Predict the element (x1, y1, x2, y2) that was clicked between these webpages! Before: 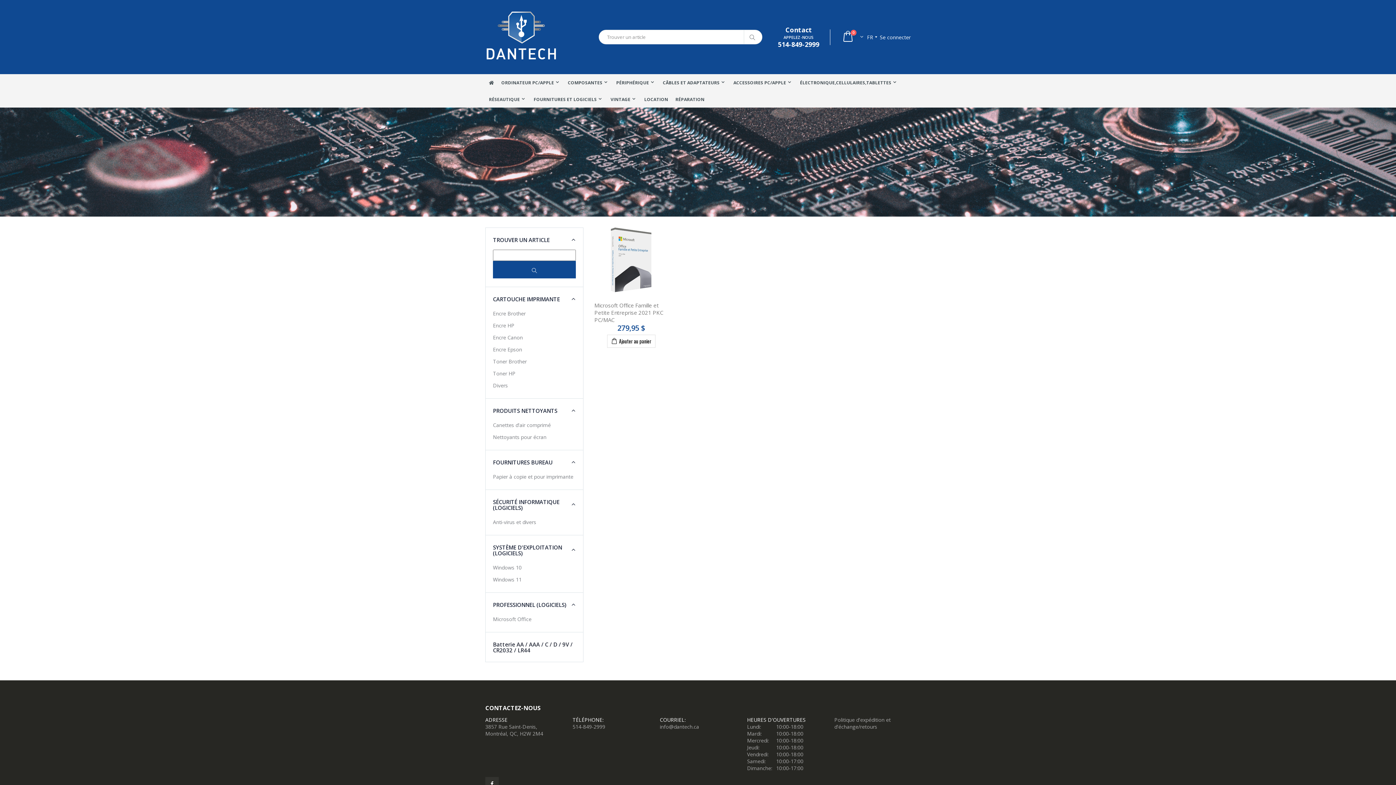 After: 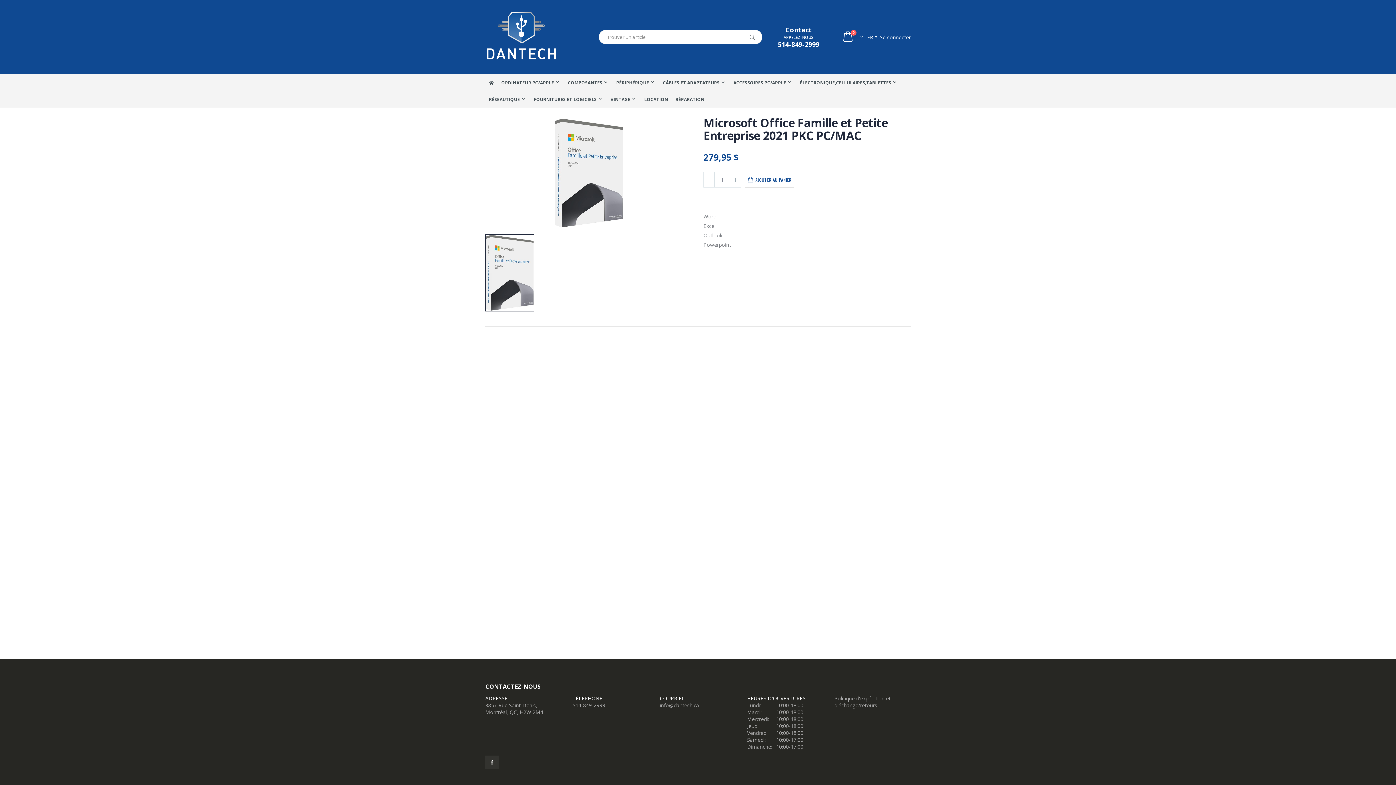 Action: bbox: (611, 227, 651, 292)